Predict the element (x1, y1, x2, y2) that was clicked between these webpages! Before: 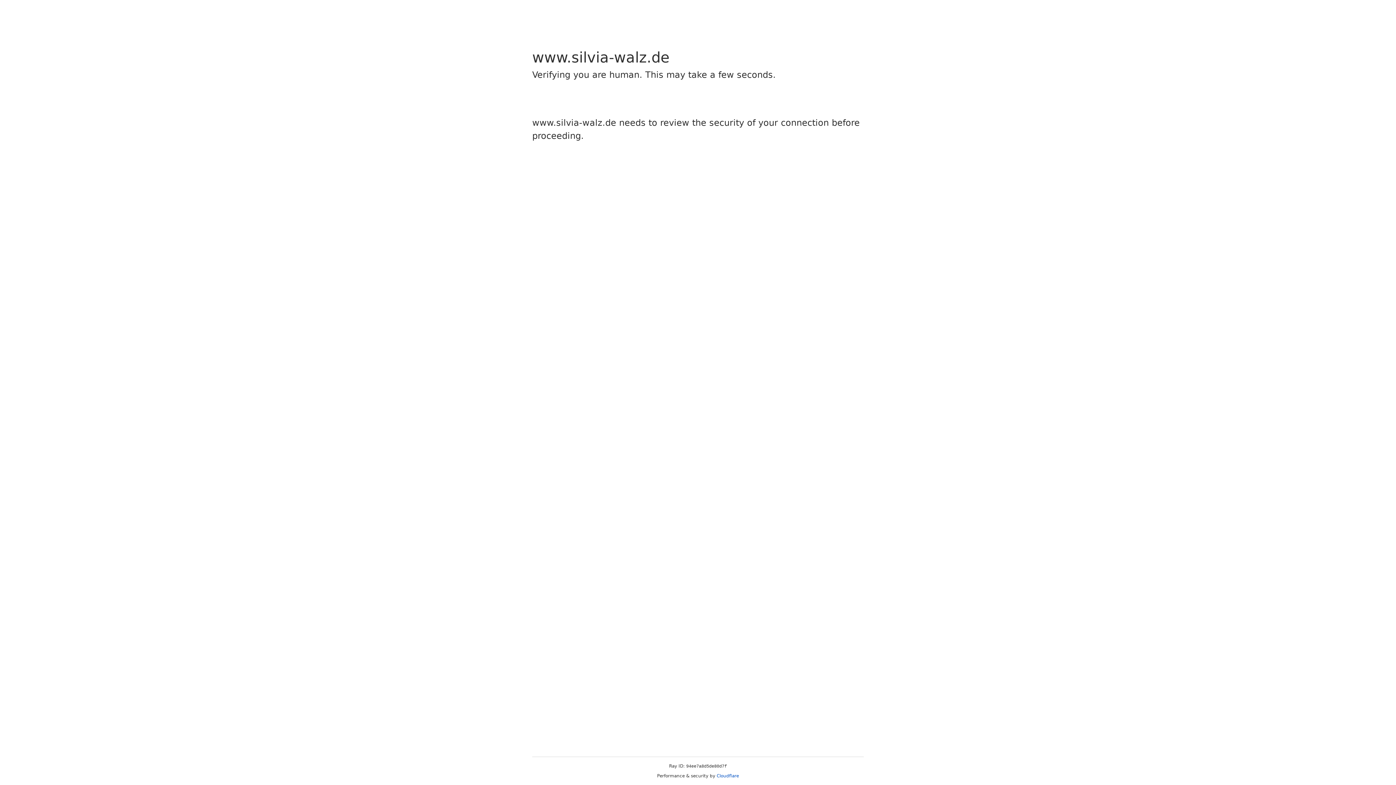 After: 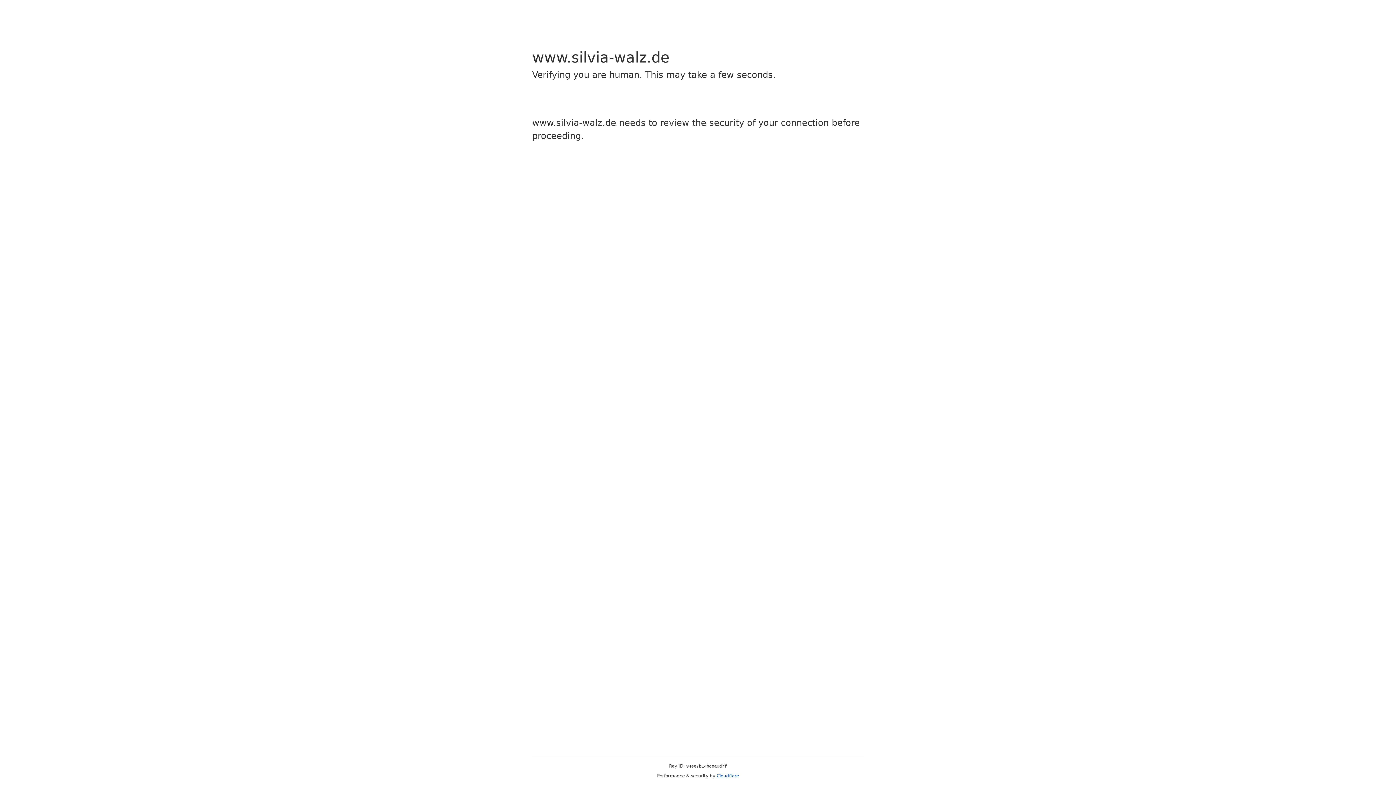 Action: bbox: (716, 773, 739, 778) label: Cloudflare